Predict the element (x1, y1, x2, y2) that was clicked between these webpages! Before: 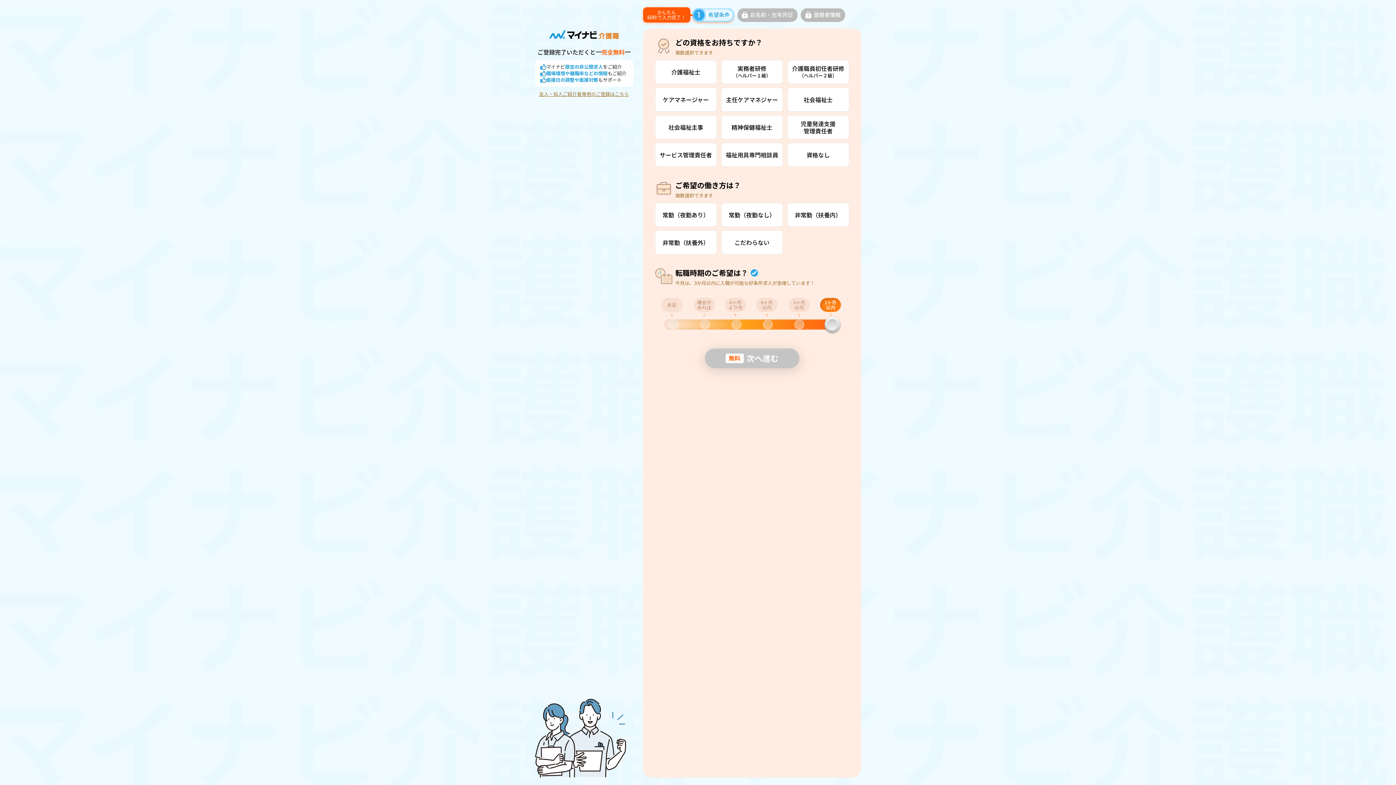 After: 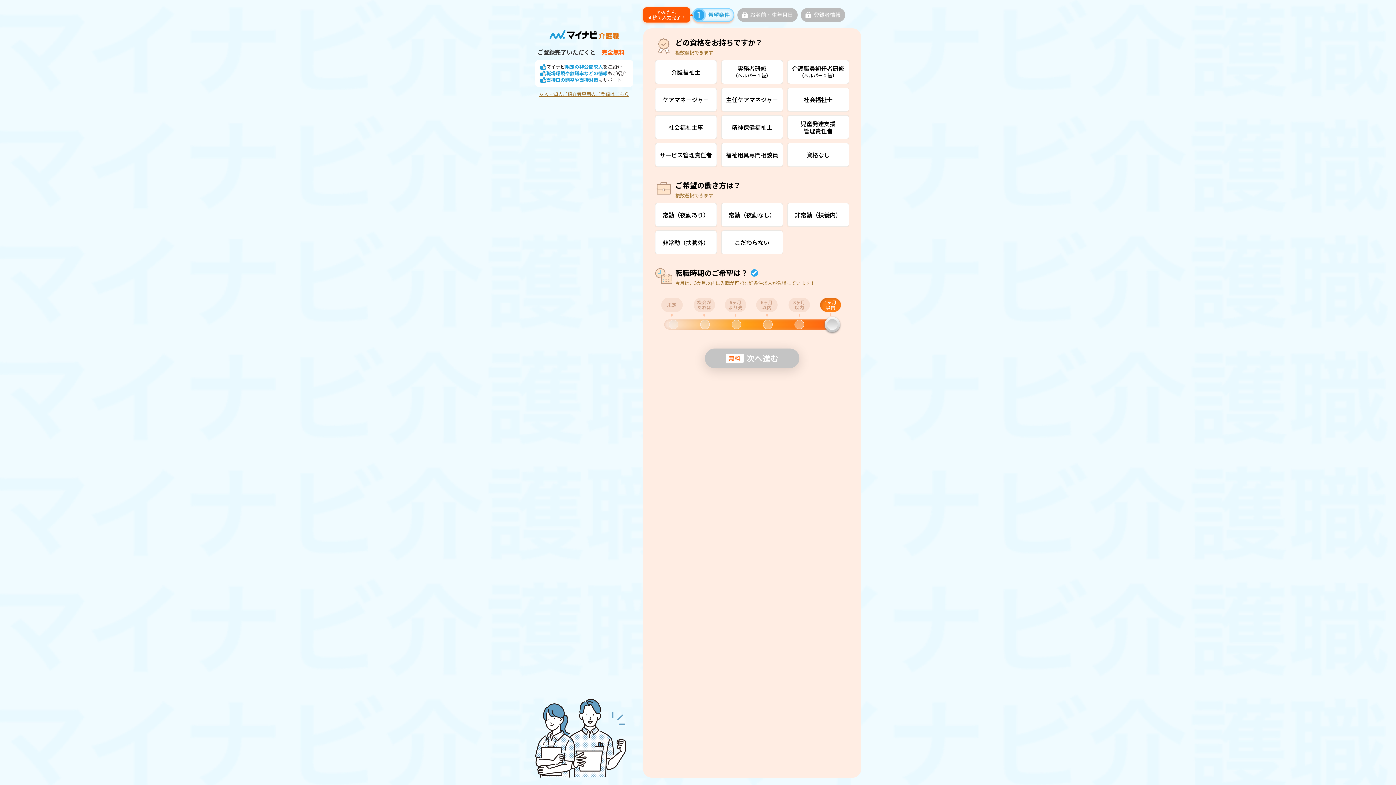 Action: bbox: (539, 91, 629, 97) label: 友人・知人ご紹介者専用のご登録はこちら